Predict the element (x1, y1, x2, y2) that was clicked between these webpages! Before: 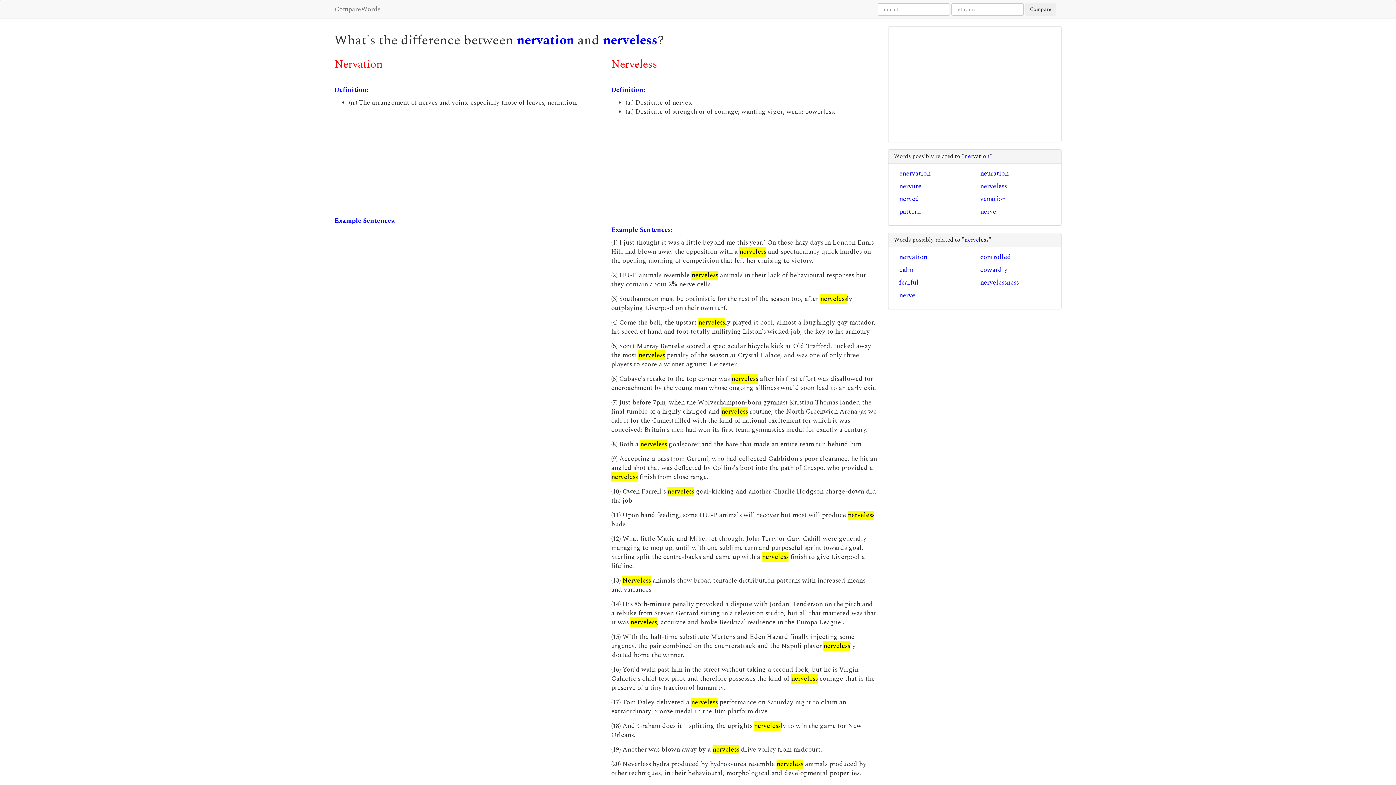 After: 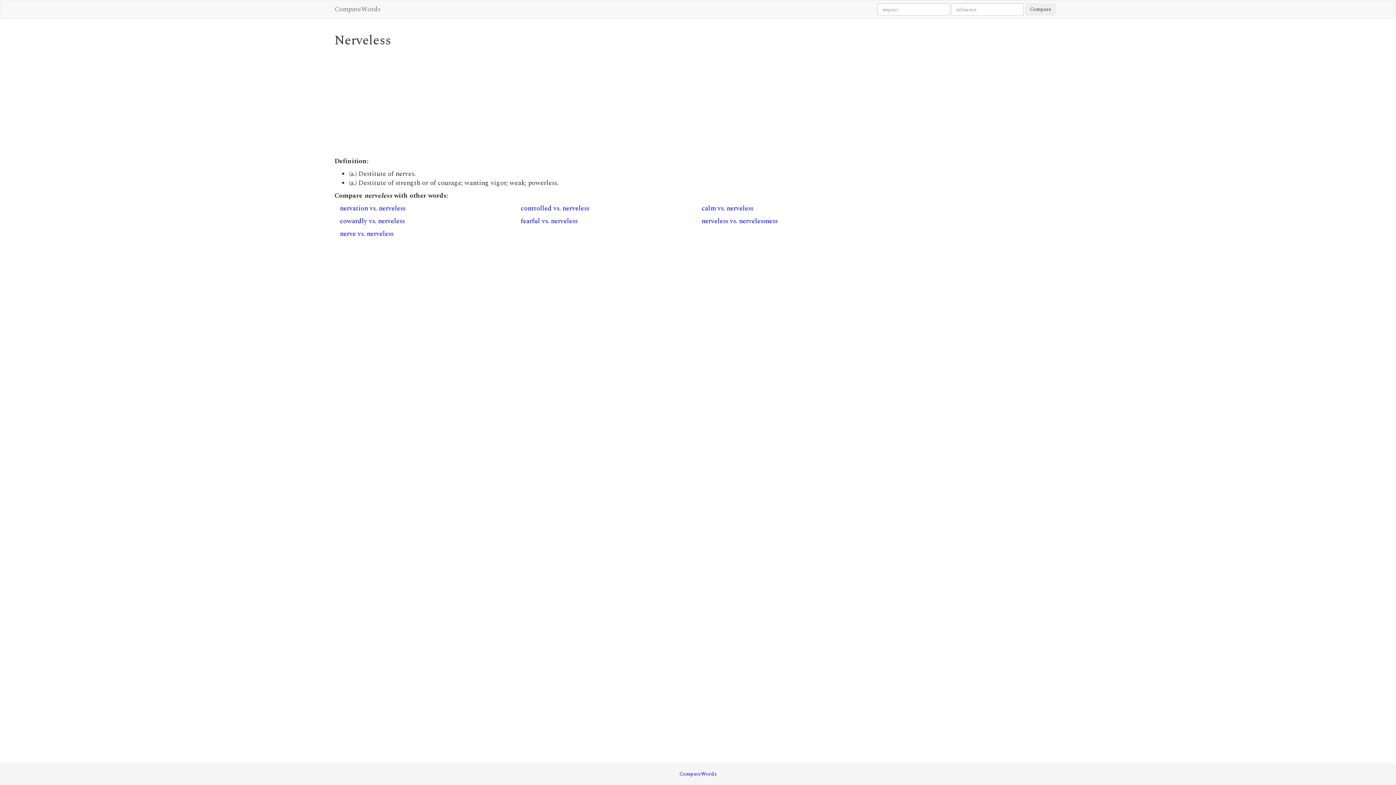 Action: bbox: (602, 30, 657, 50) label: nerveless